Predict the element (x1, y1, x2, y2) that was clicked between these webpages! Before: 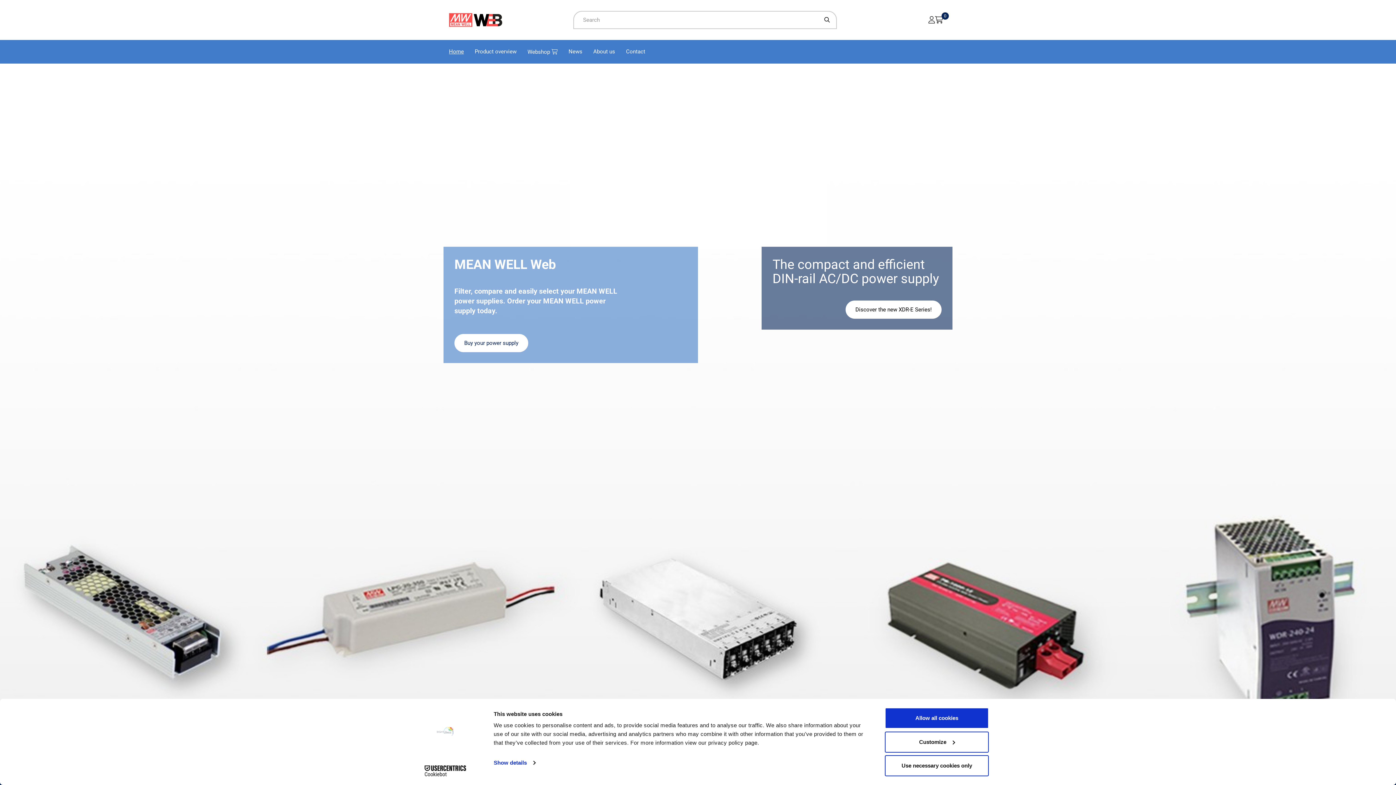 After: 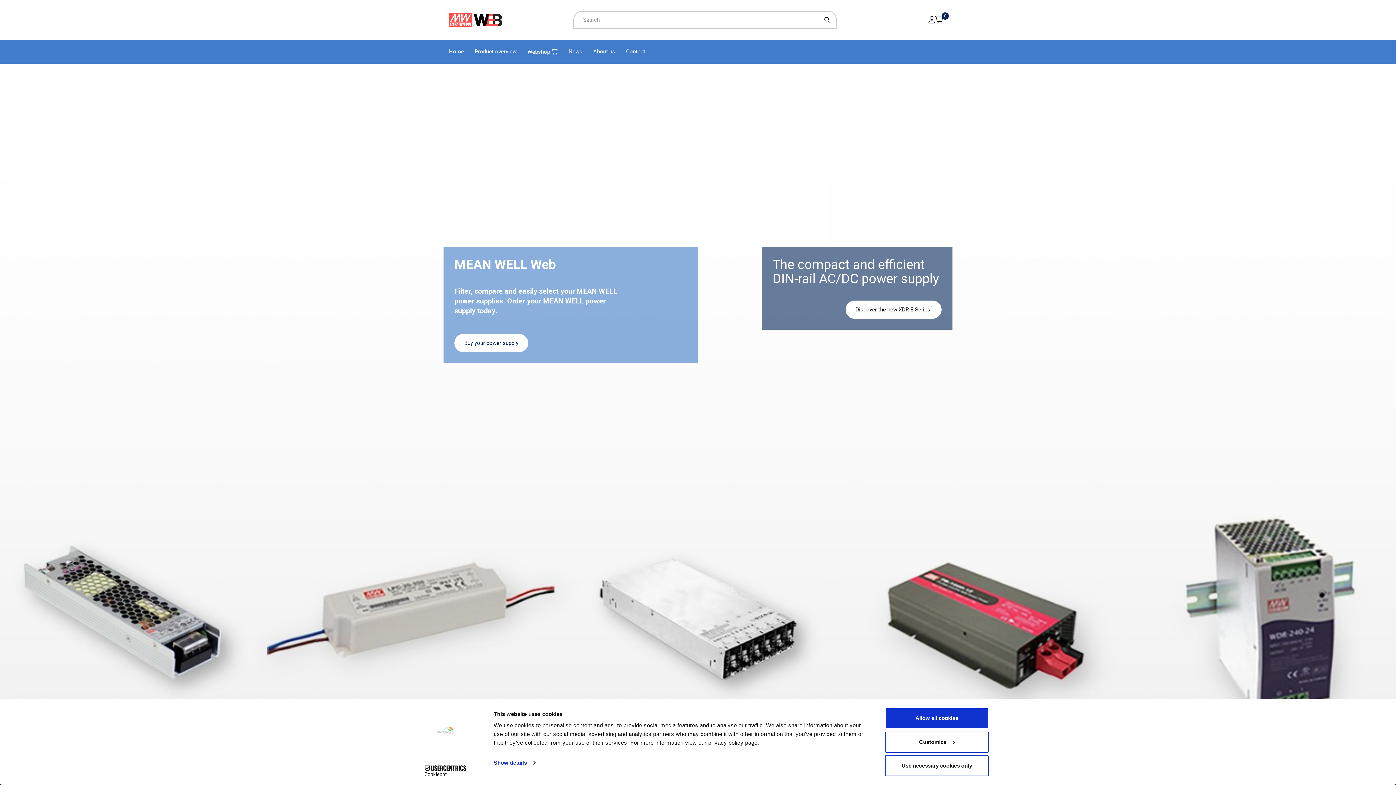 Action: label: Cookiebot - opens in a new window bbox: (413, 765, 477, 776)